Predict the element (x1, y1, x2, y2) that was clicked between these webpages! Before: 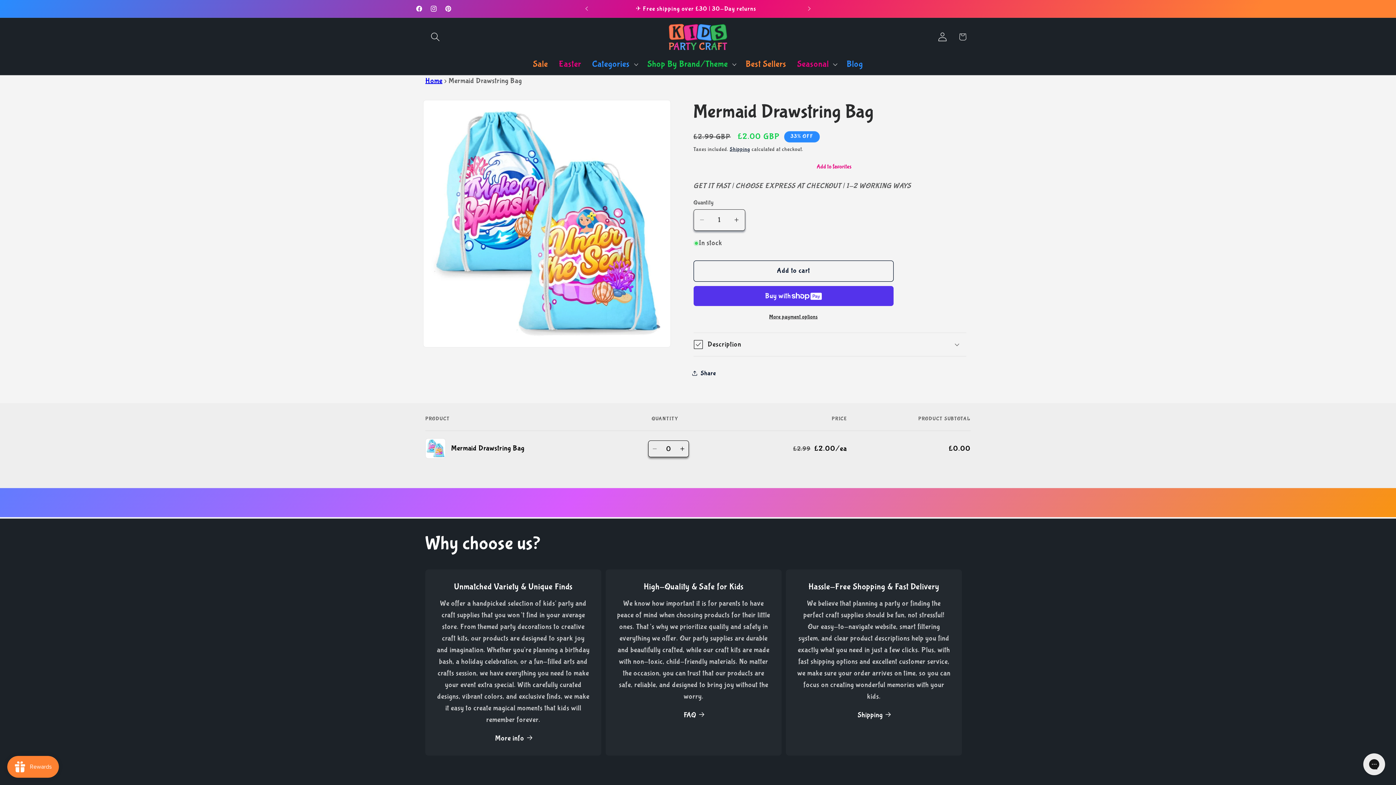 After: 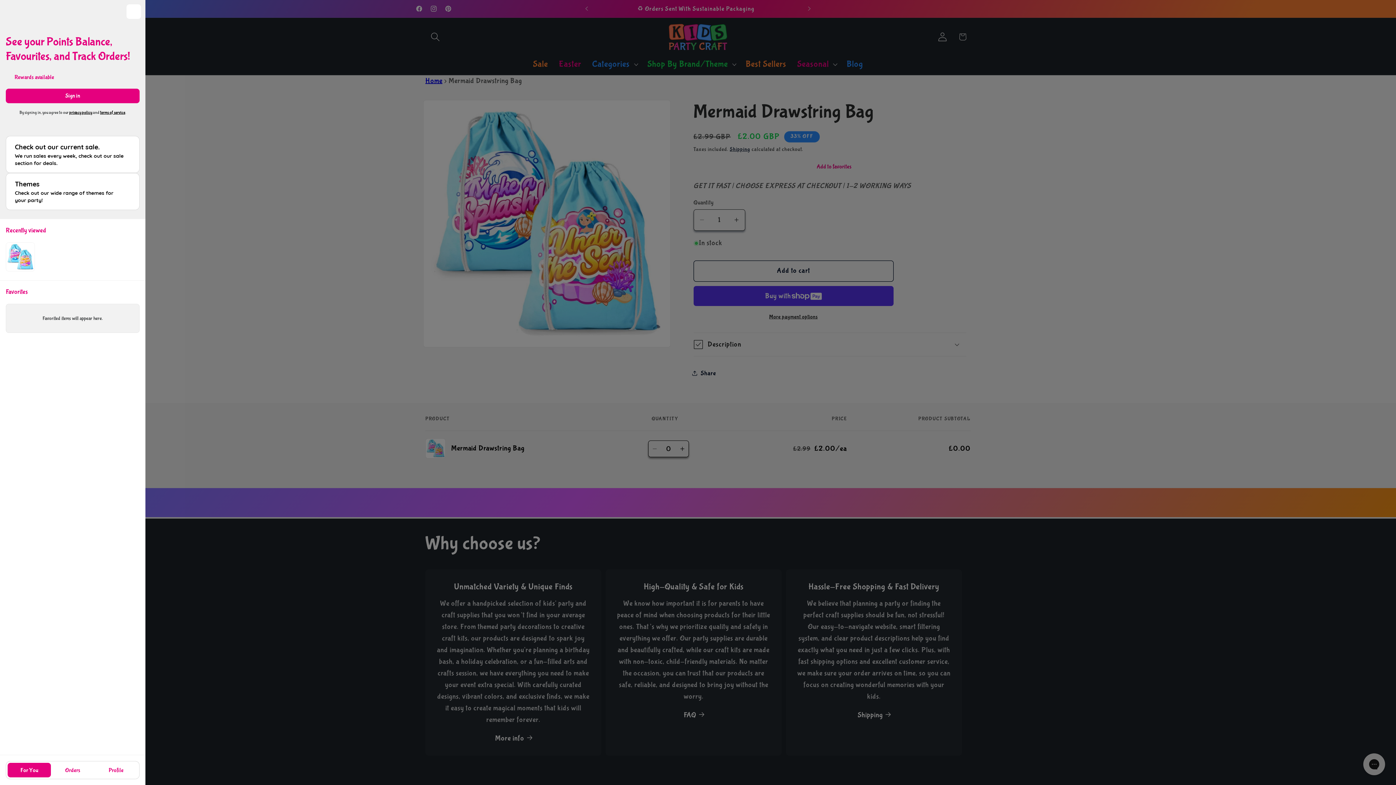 Action: bbox: (932, 27, 952, 47) label: Log in